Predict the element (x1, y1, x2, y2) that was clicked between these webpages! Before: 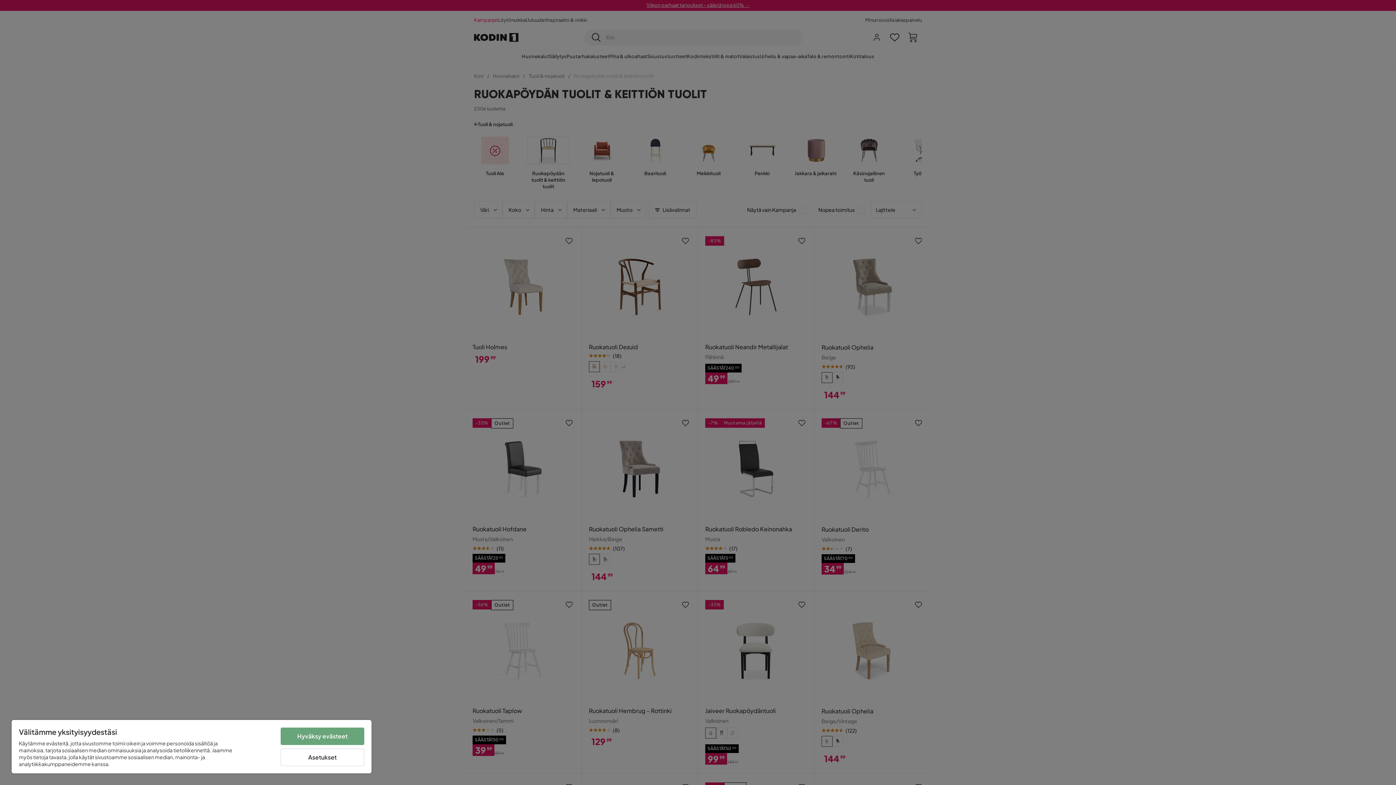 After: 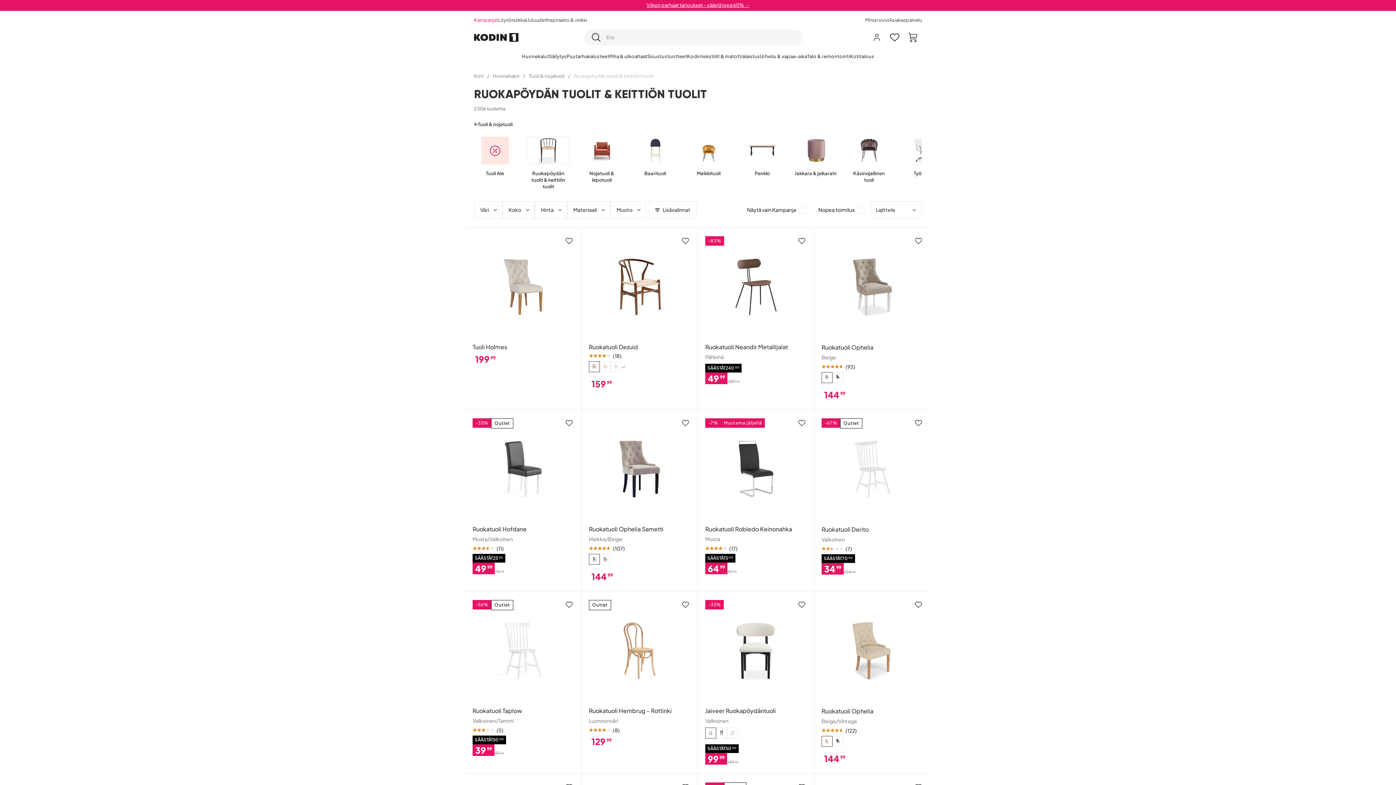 Action: label: Hyväksy evästeet bbox: (280, 728, 364, 745)